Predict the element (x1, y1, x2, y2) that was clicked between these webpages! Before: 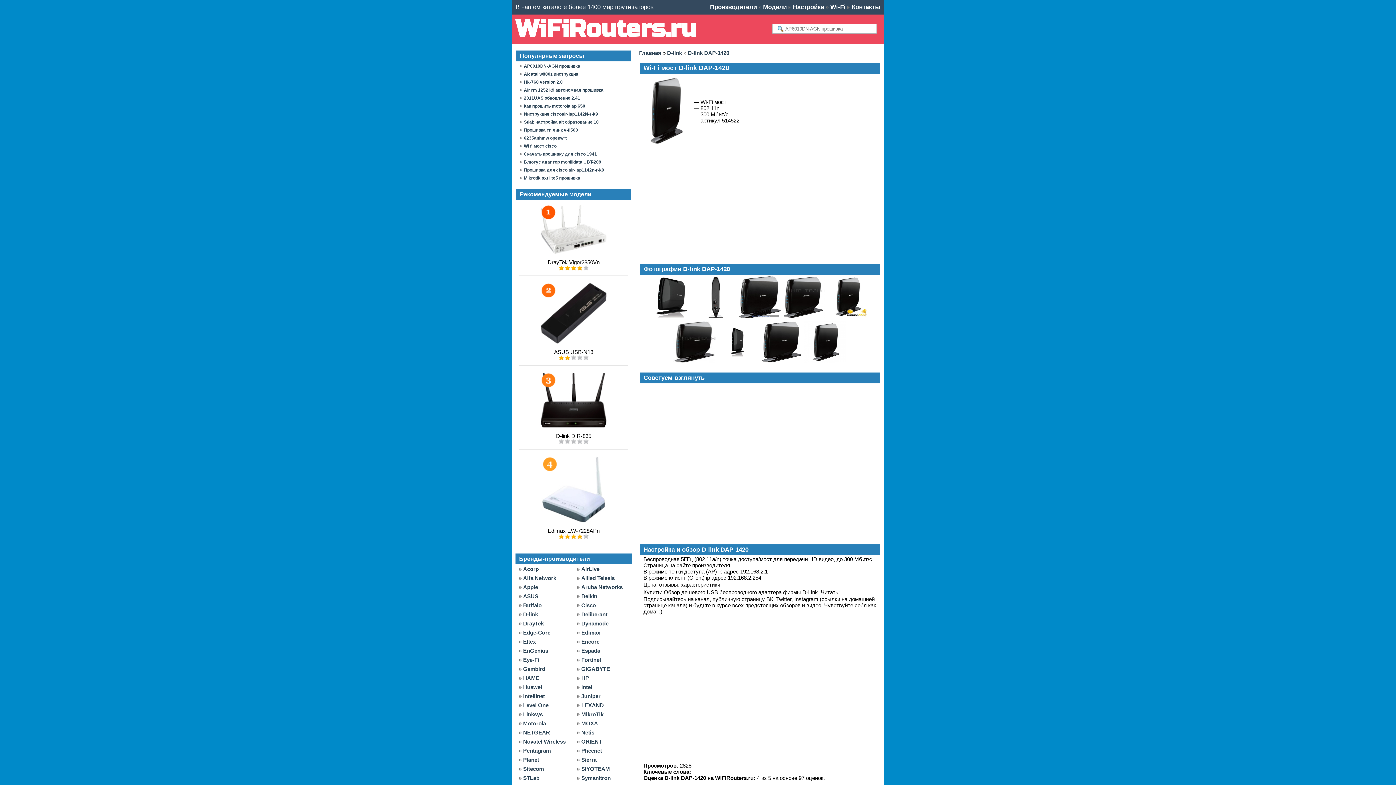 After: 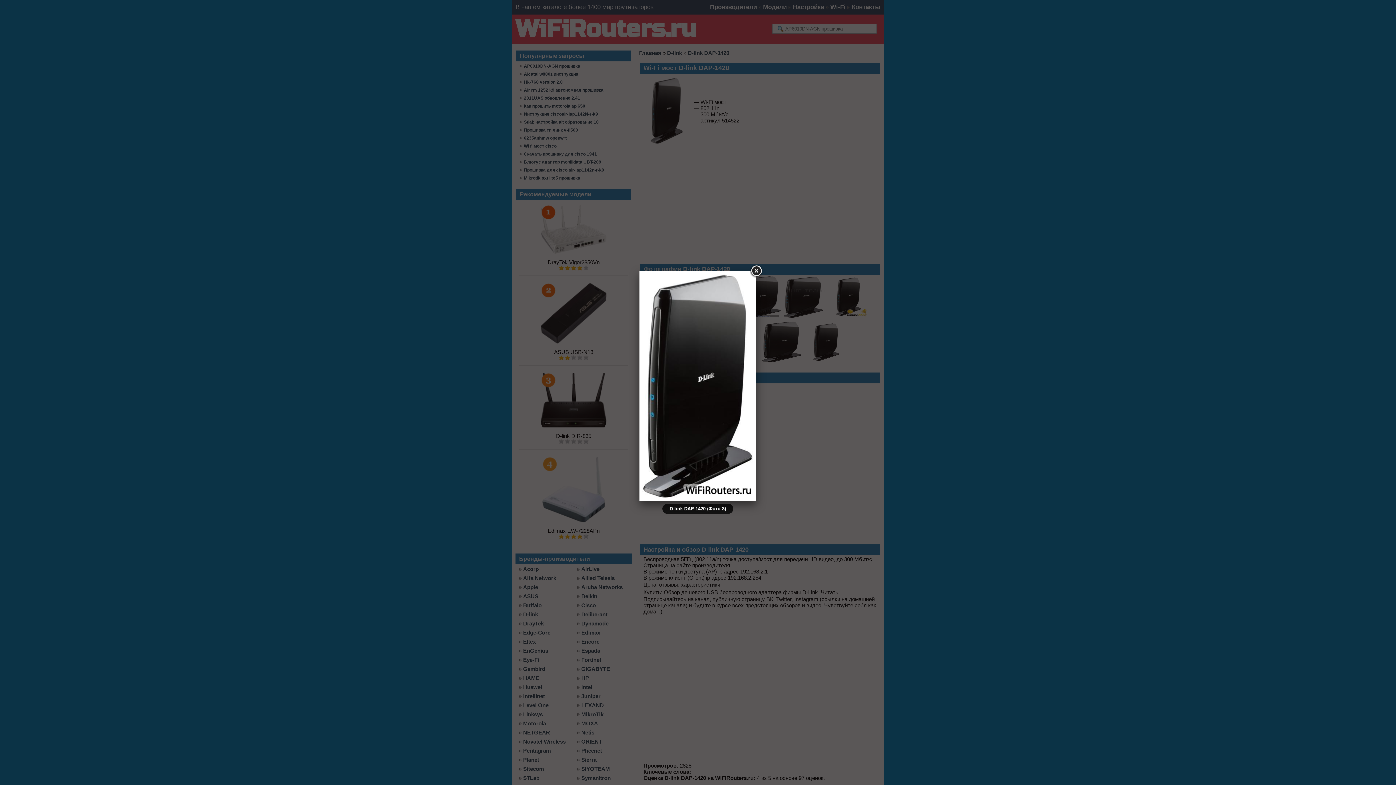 Action: bbox: (760, 358, 803, 365)